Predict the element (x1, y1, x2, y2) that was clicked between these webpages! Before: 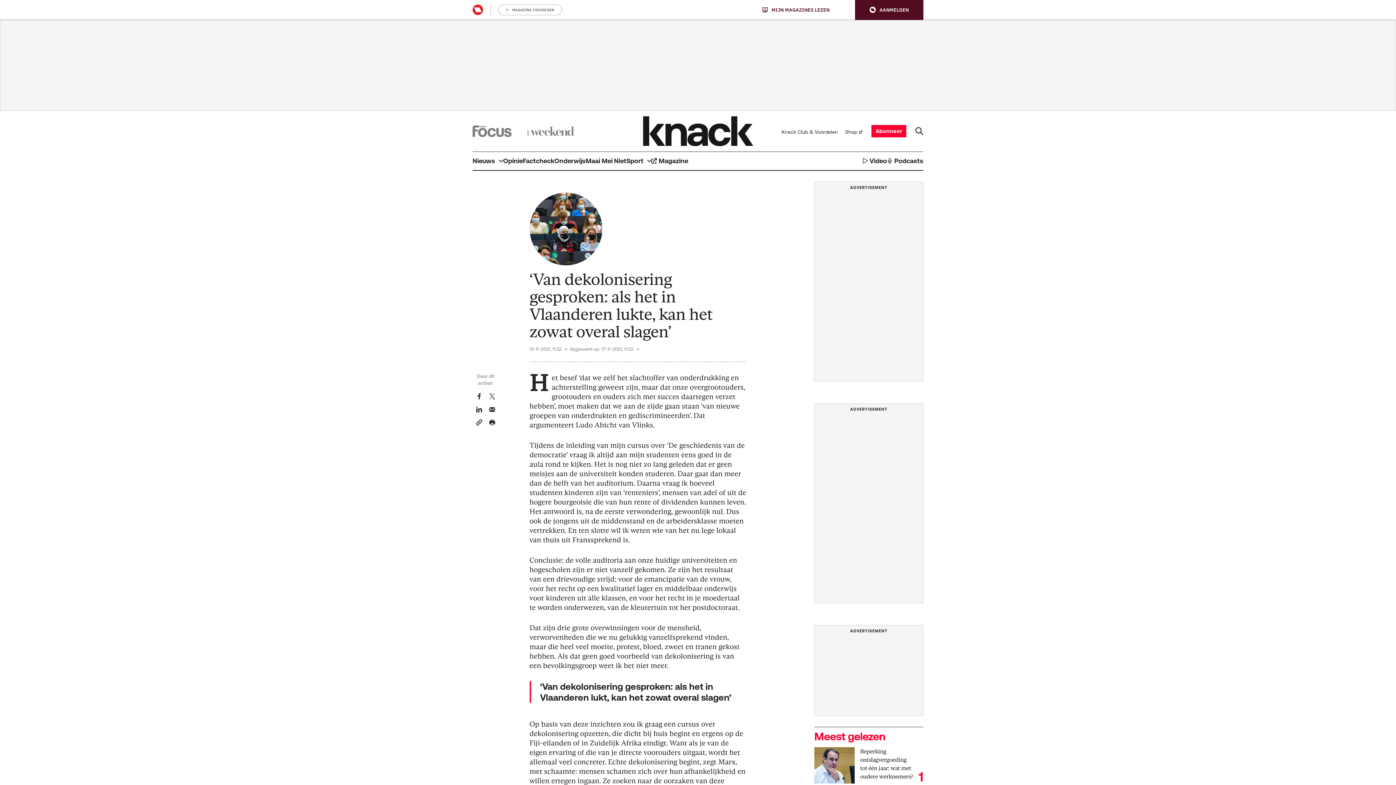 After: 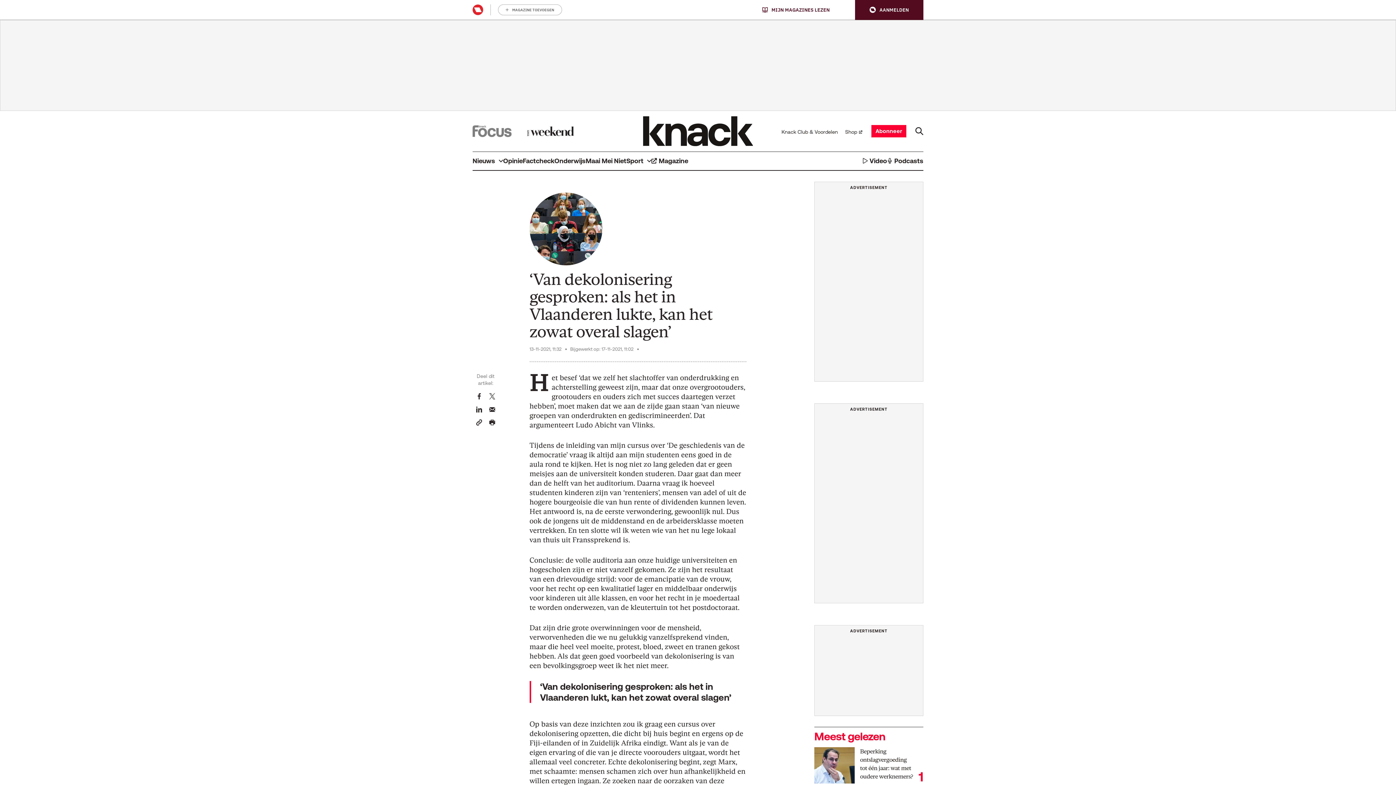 Action: bbox: (527, 126, 574, 135)